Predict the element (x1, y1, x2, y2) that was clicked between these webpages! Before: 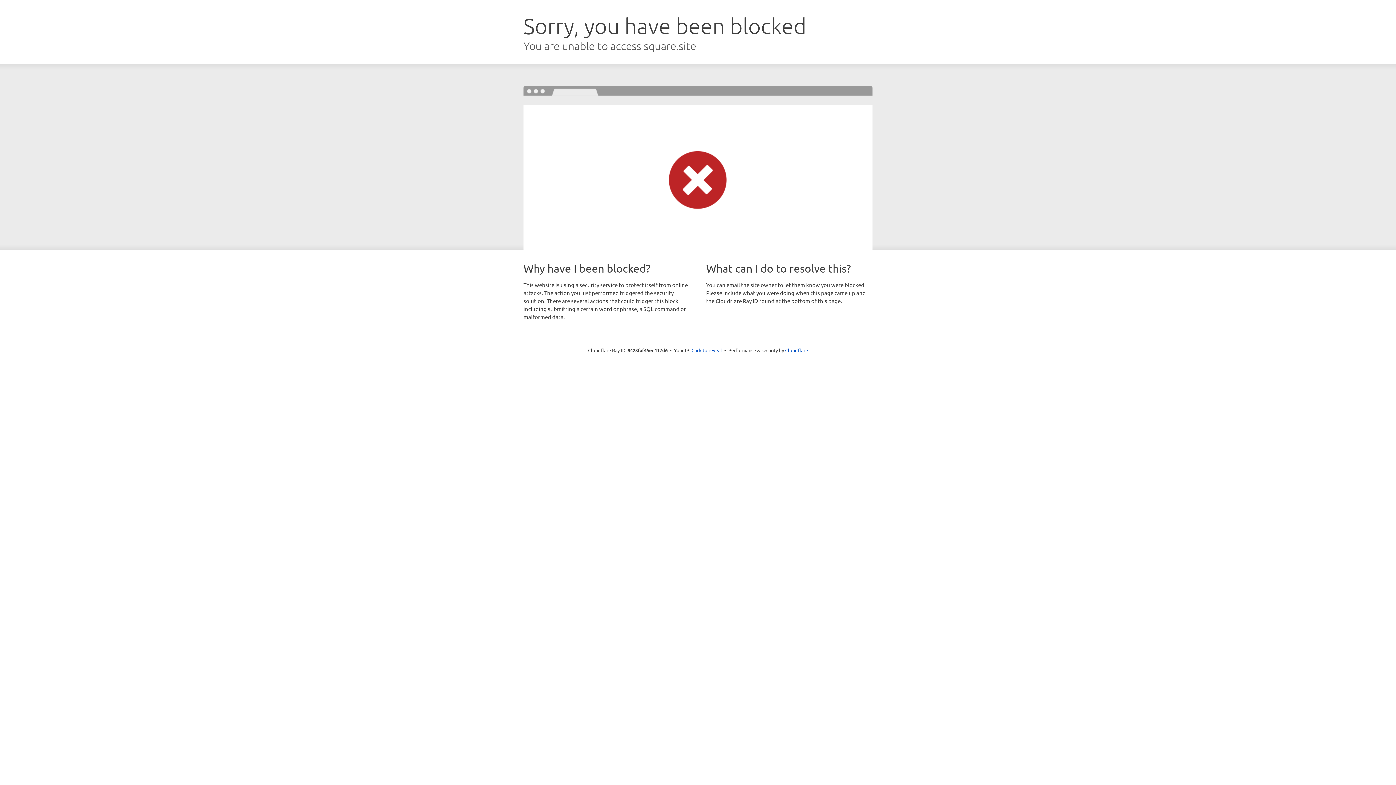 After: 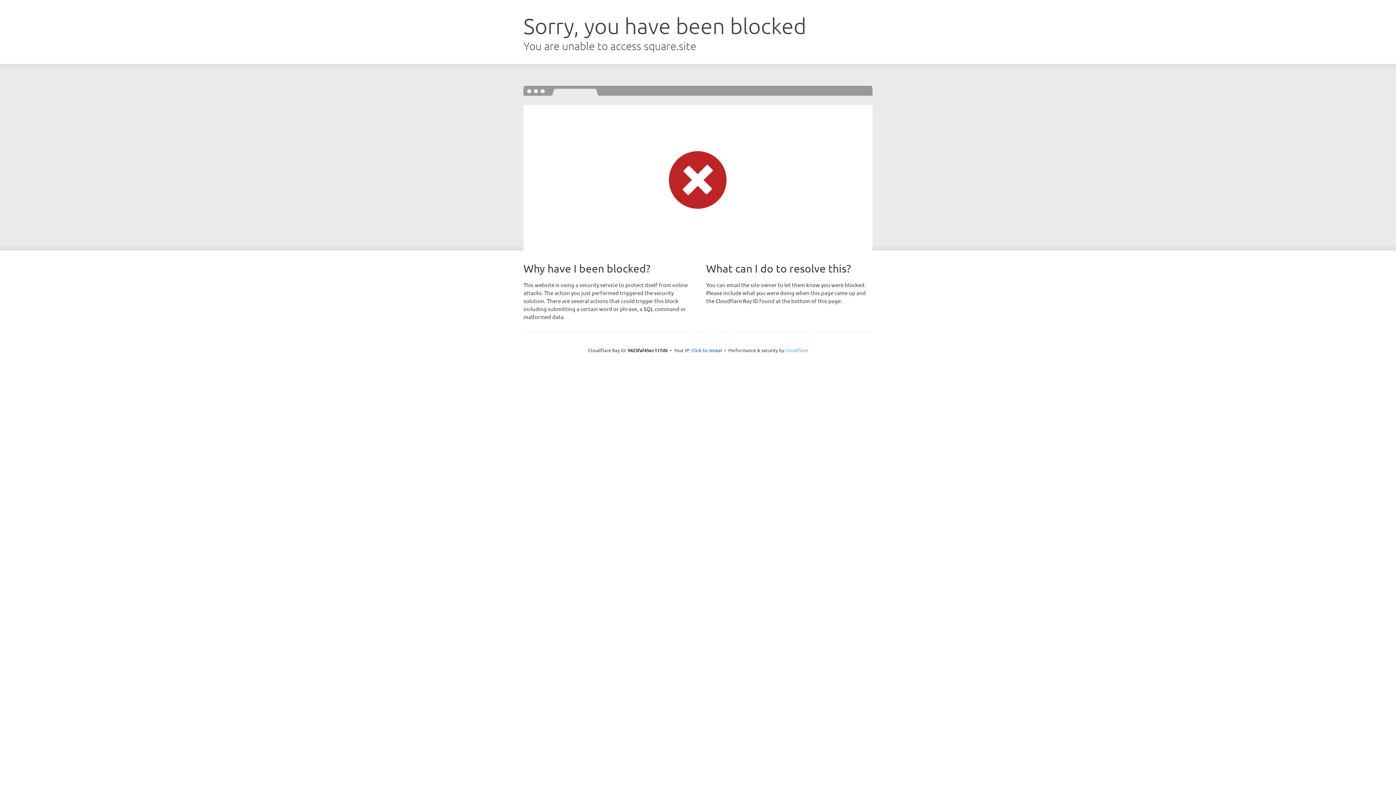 Action: bbox: (785, 347, 808, 353) label: Cloudflare